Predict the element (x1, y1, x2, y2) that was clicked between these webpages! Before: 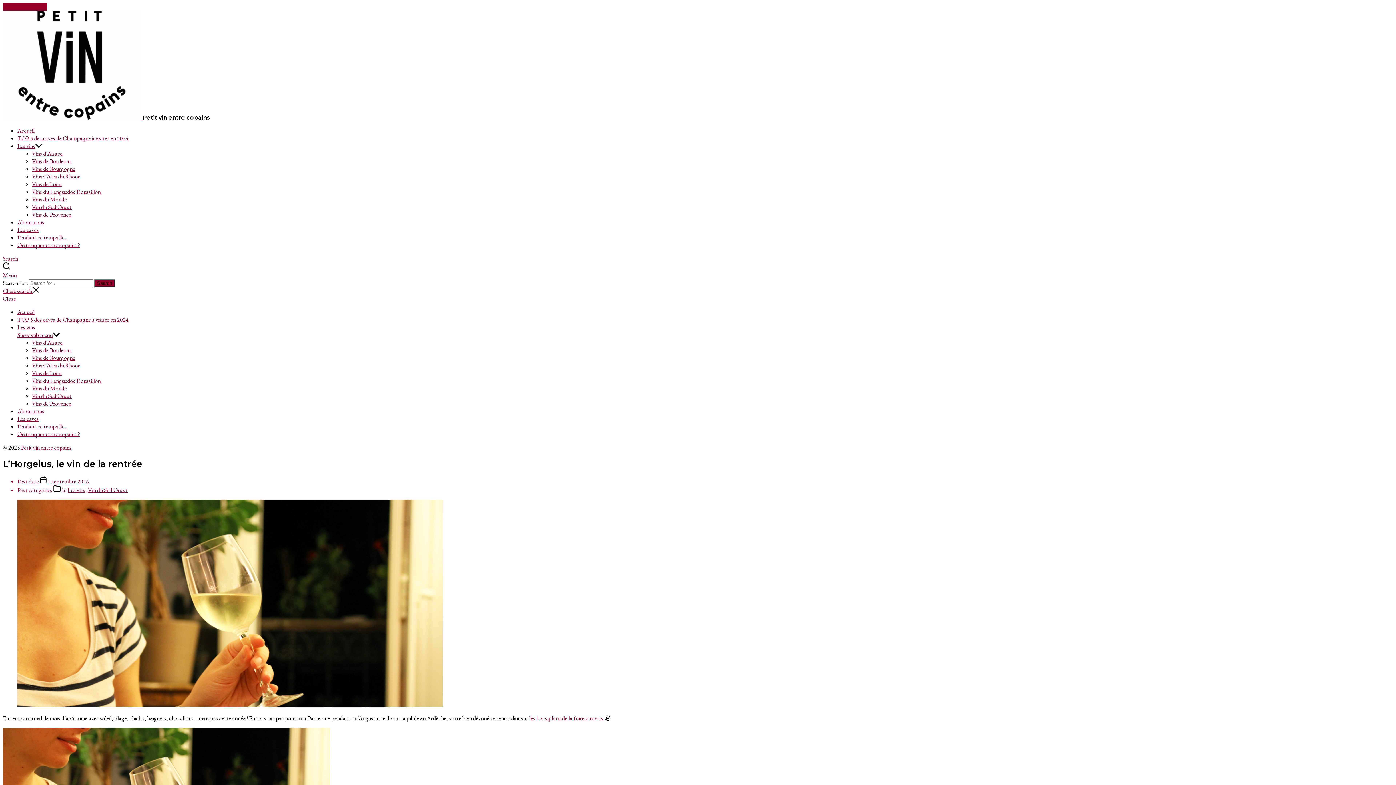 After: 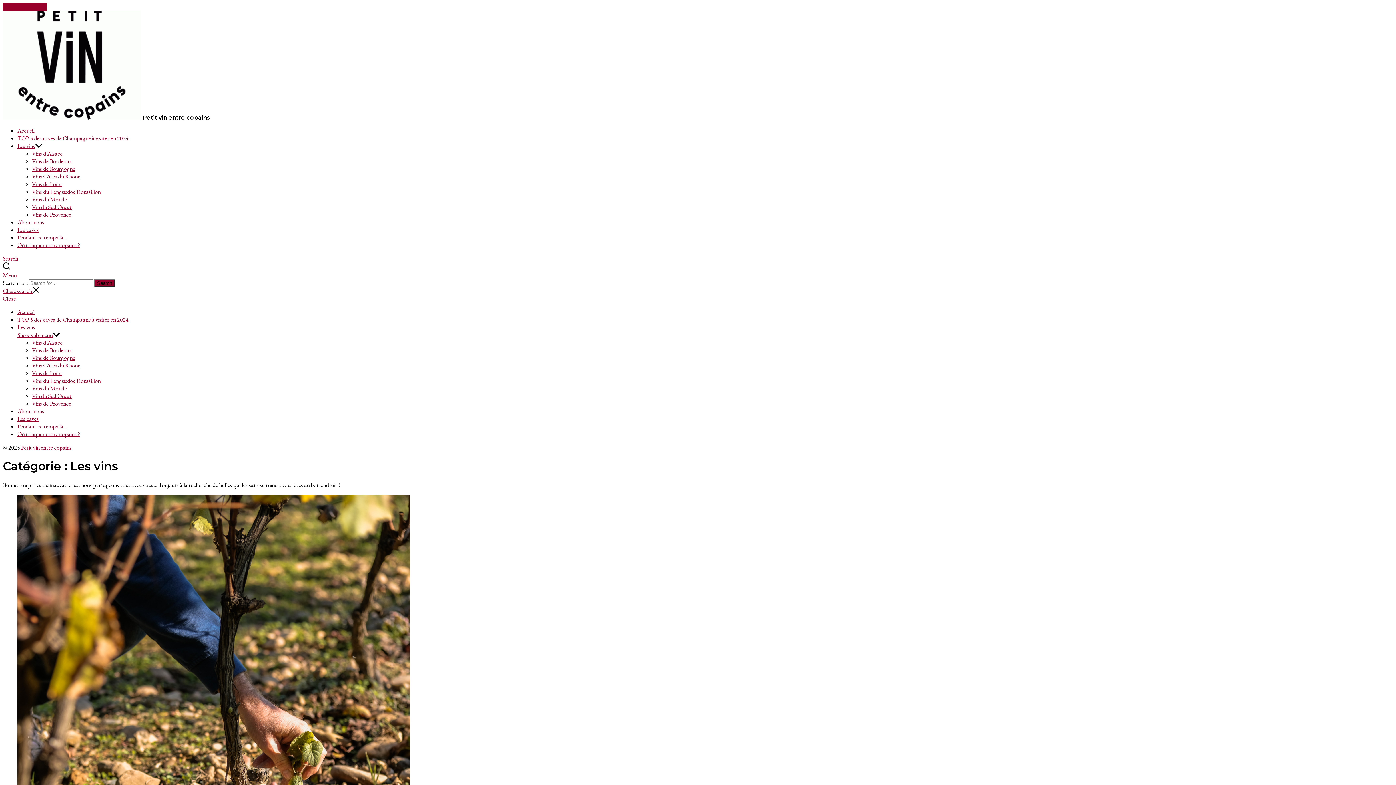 Action: bbox: (17, 323, 35, 331) label: Les vins